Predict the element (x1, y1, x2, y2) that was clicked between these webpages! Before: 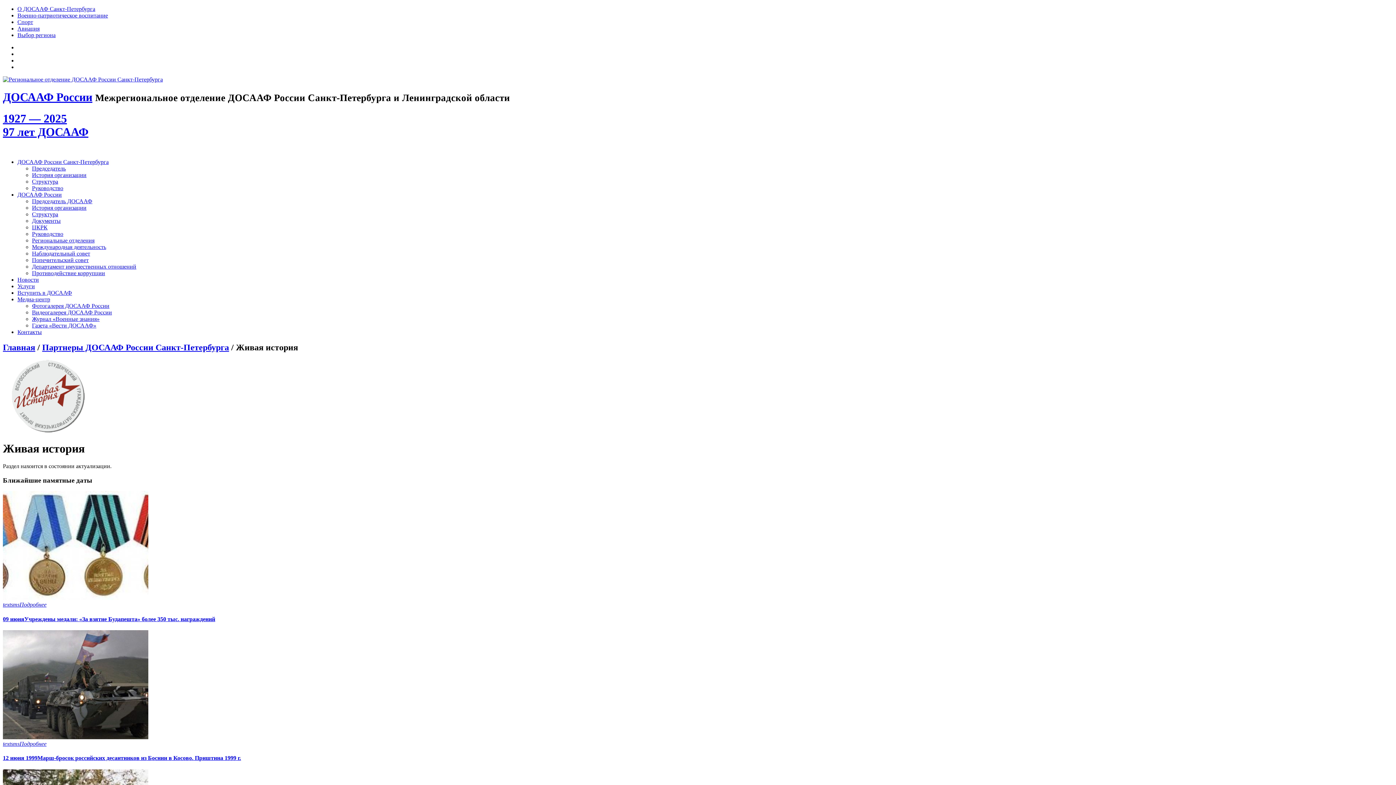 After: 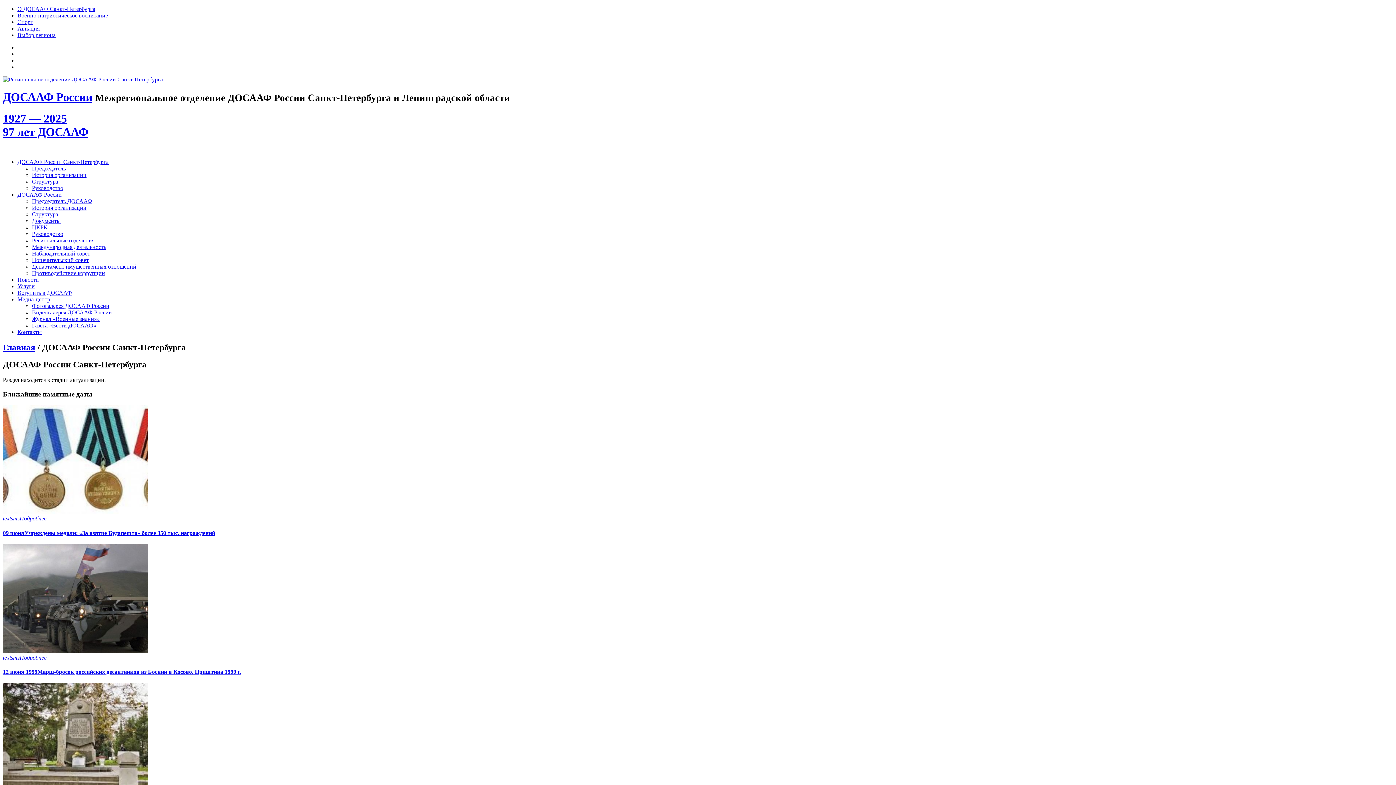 Action: bbox: (17, 5, 95, 12) label: О ДОСААФ Санкт-Петербурга